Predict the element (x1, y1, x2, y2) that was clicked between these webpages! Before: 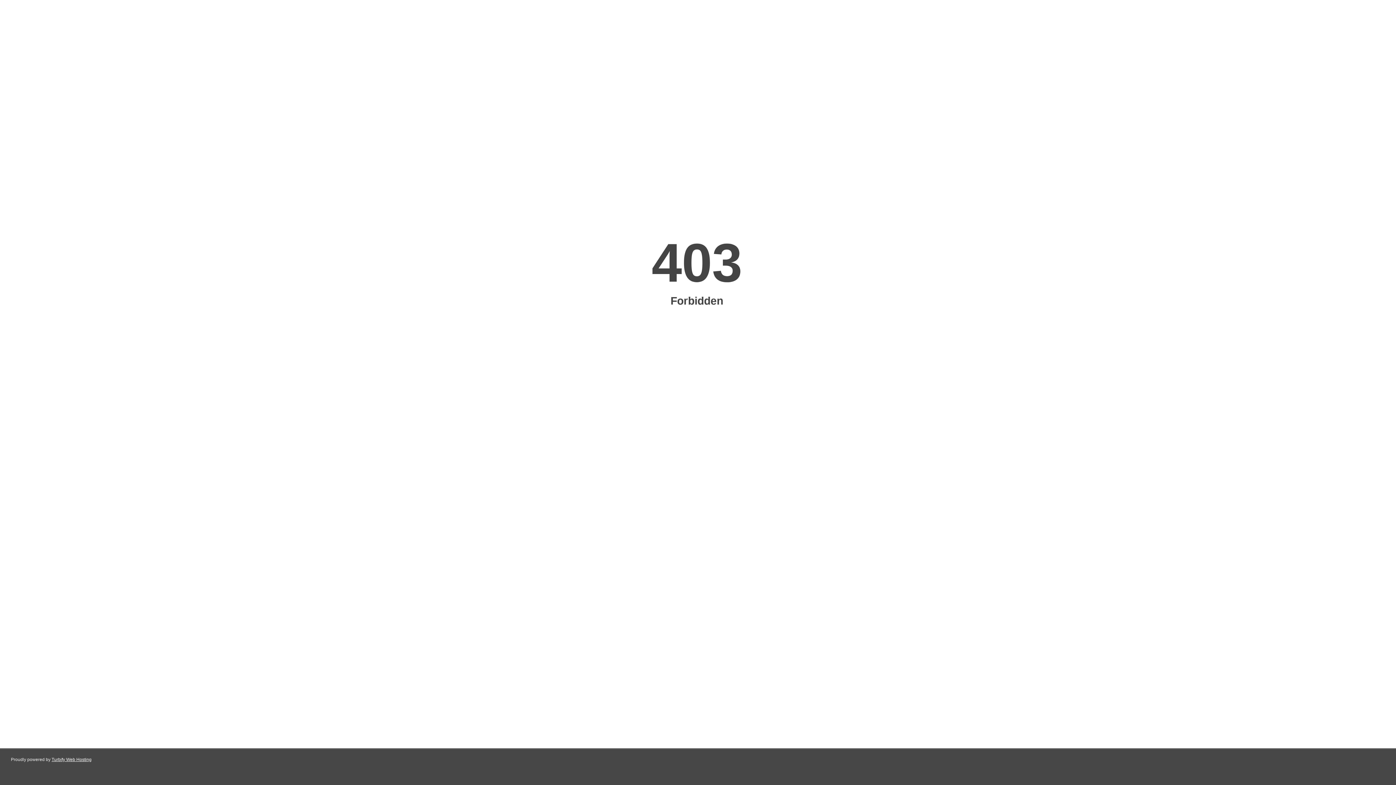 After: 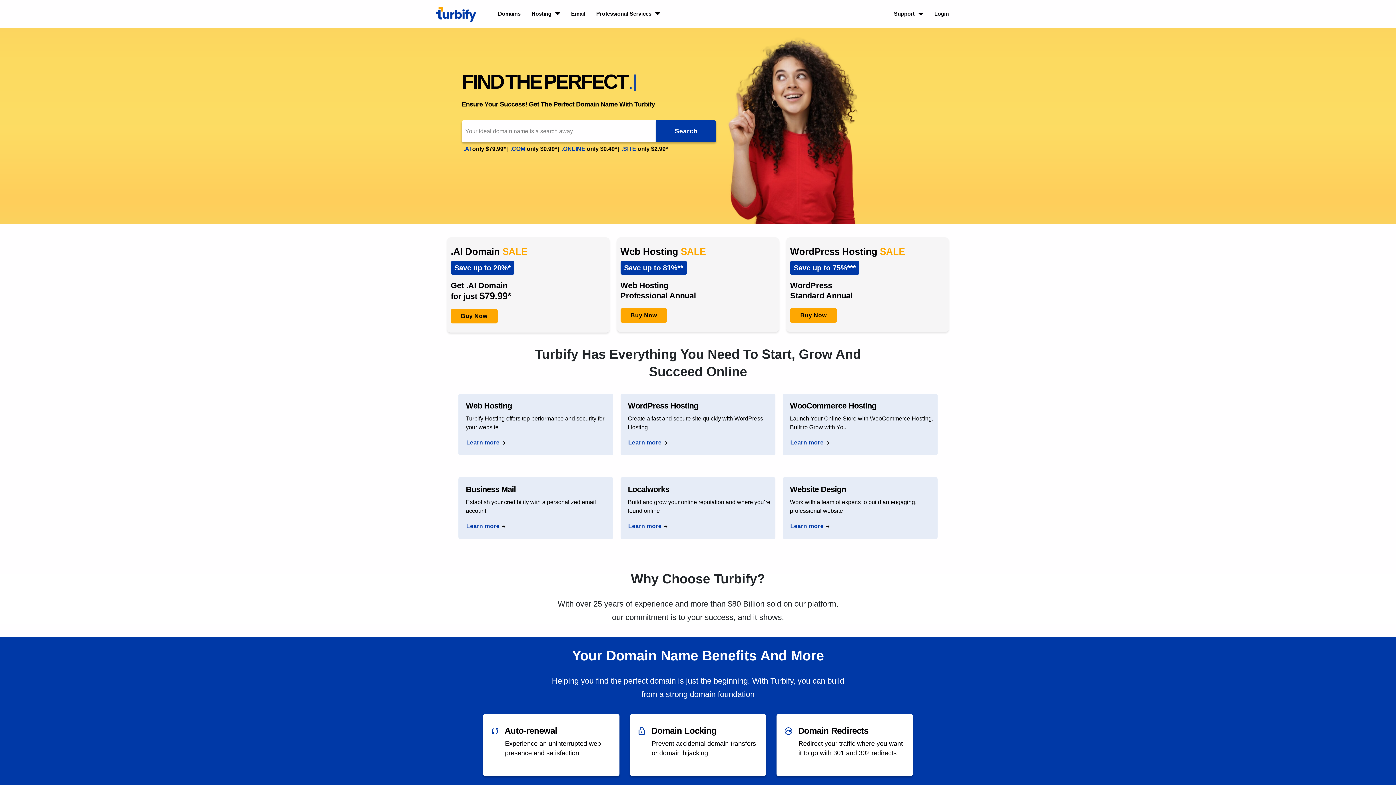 Action: label: Turbify Web Hosting bbox: (51, 757, 91, 762)